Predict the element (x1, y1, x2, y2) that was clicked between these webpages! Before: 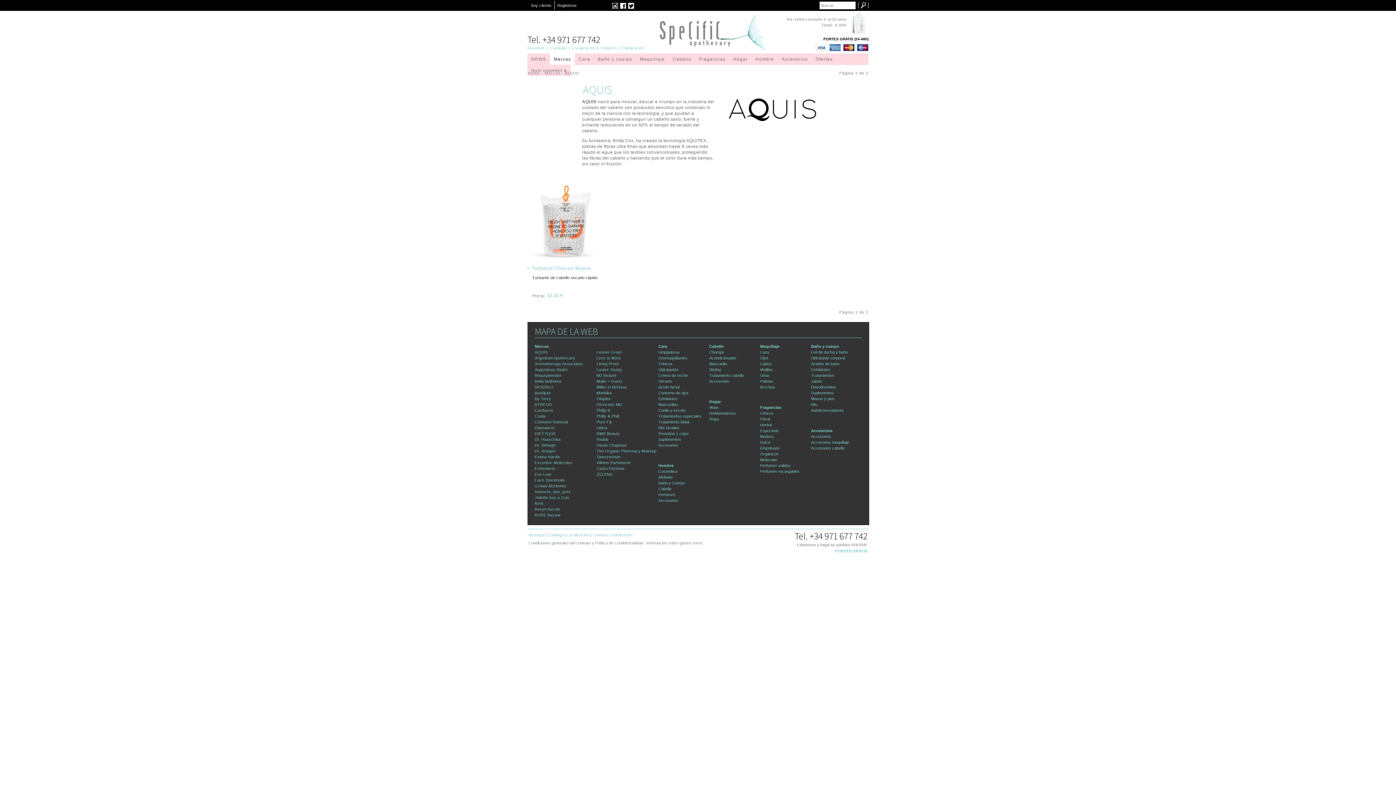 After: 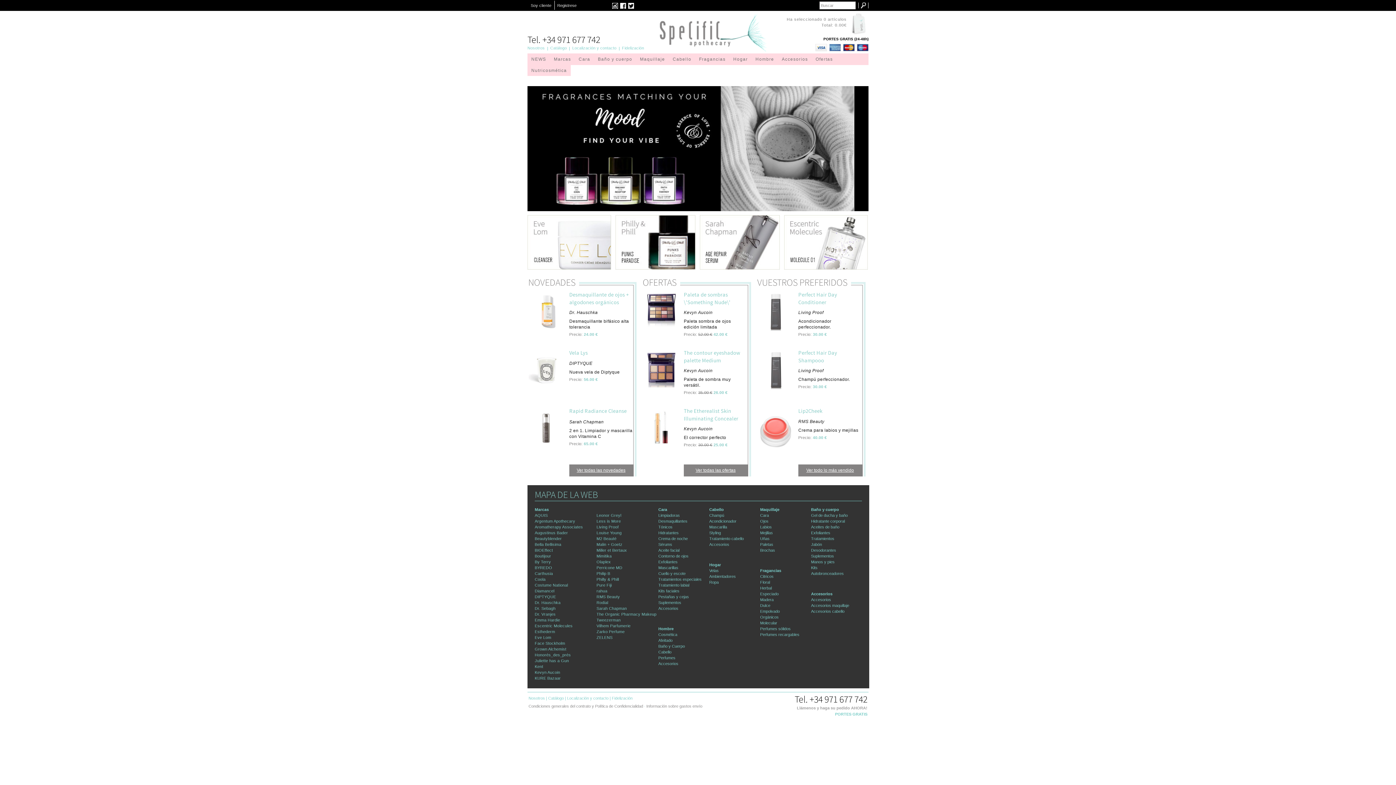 Action: label: Home bbox: (527, 70, 540, 75)